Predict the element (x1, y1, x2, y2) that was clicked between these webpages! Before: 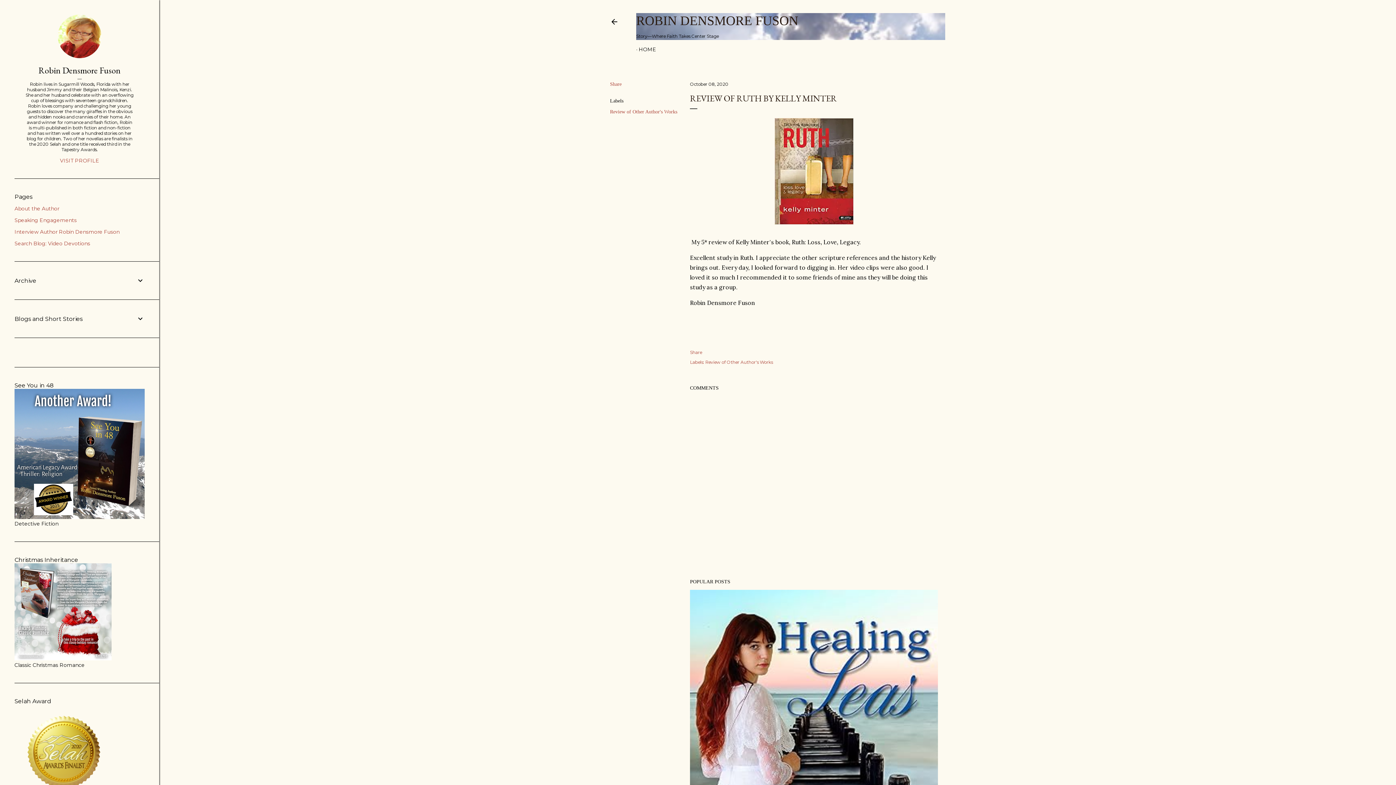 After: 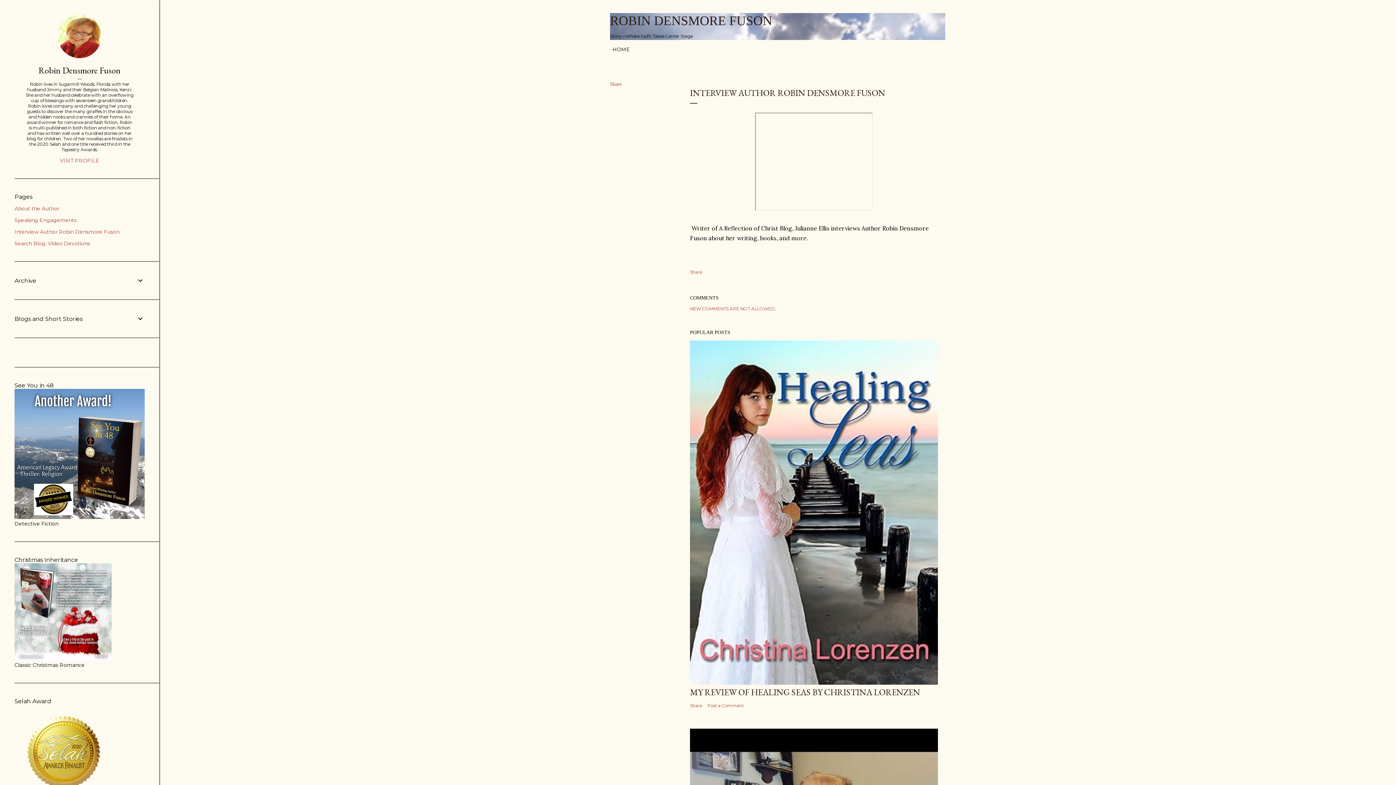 Action: label: Interview Author Robin Densmore Fuson bbox: (14, 228, 119, 235)